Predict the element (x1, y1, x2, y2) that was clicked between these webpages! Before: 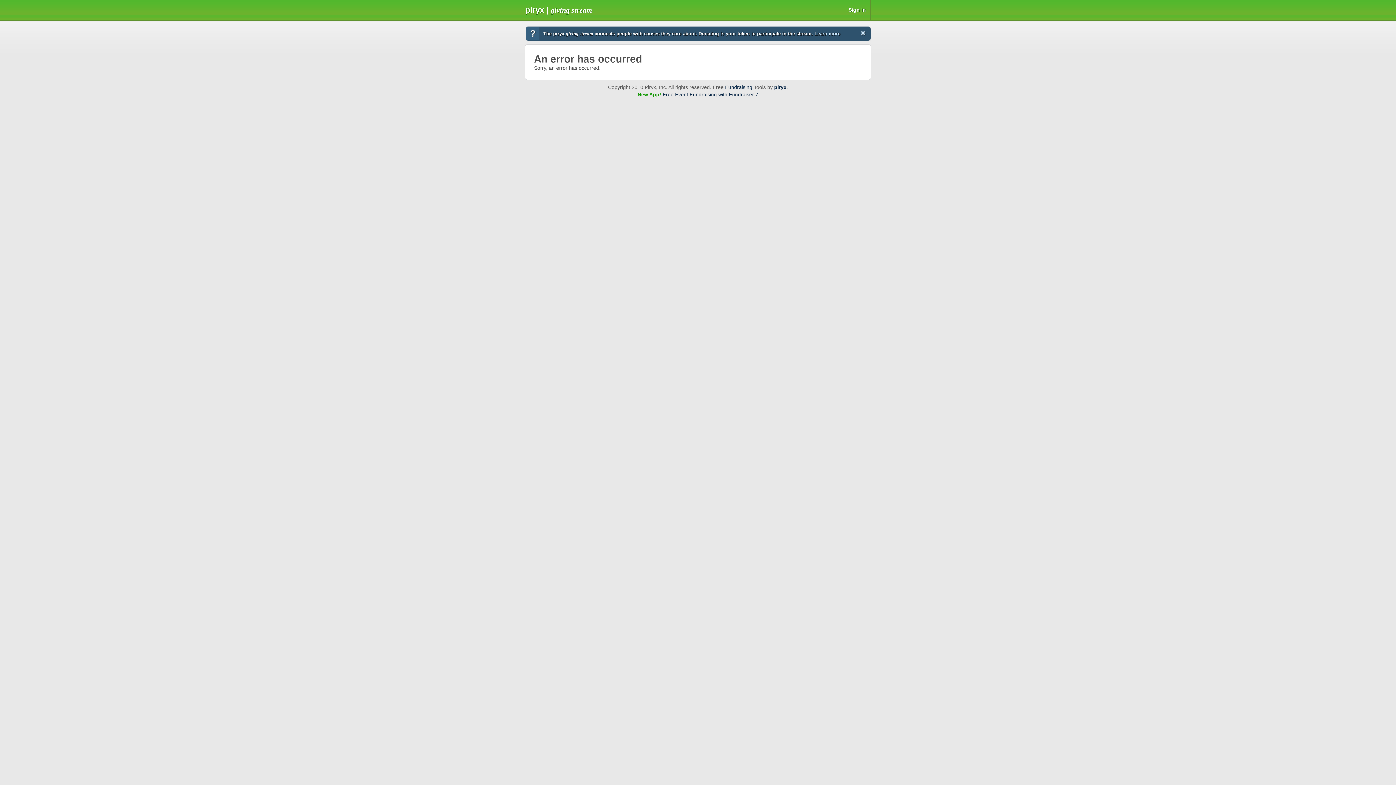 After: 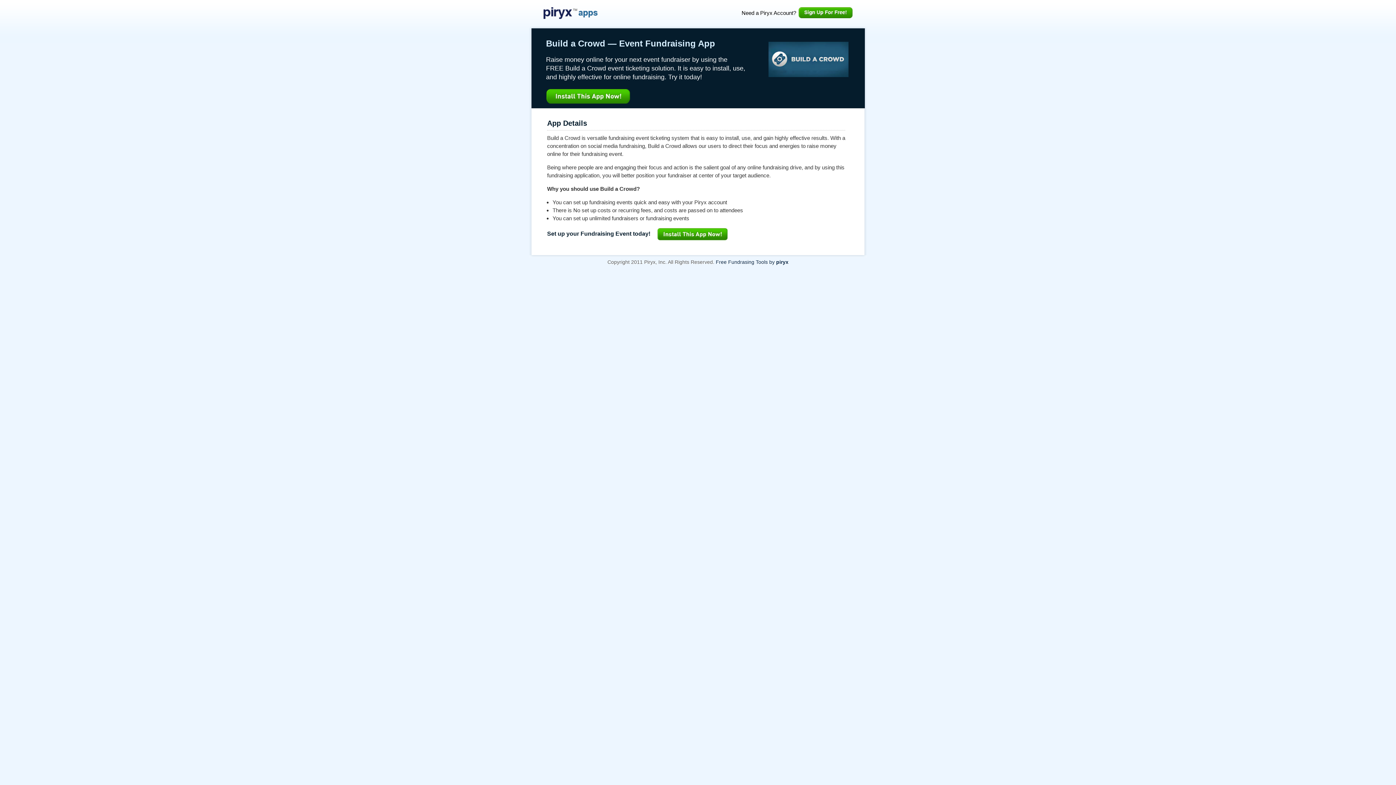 Action: bbox: (662, 92, 758, 97) label: Free Event Fundraising with Fundraiser 7